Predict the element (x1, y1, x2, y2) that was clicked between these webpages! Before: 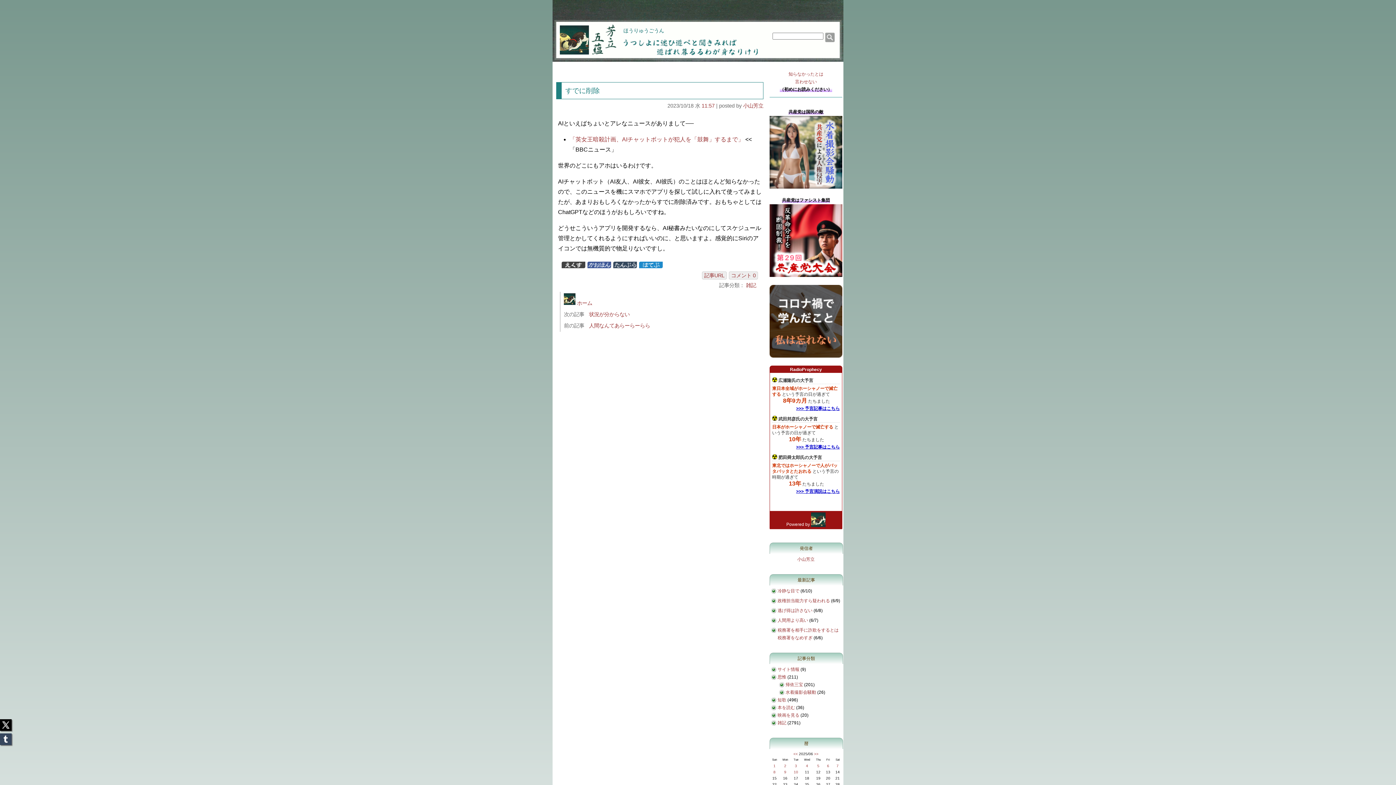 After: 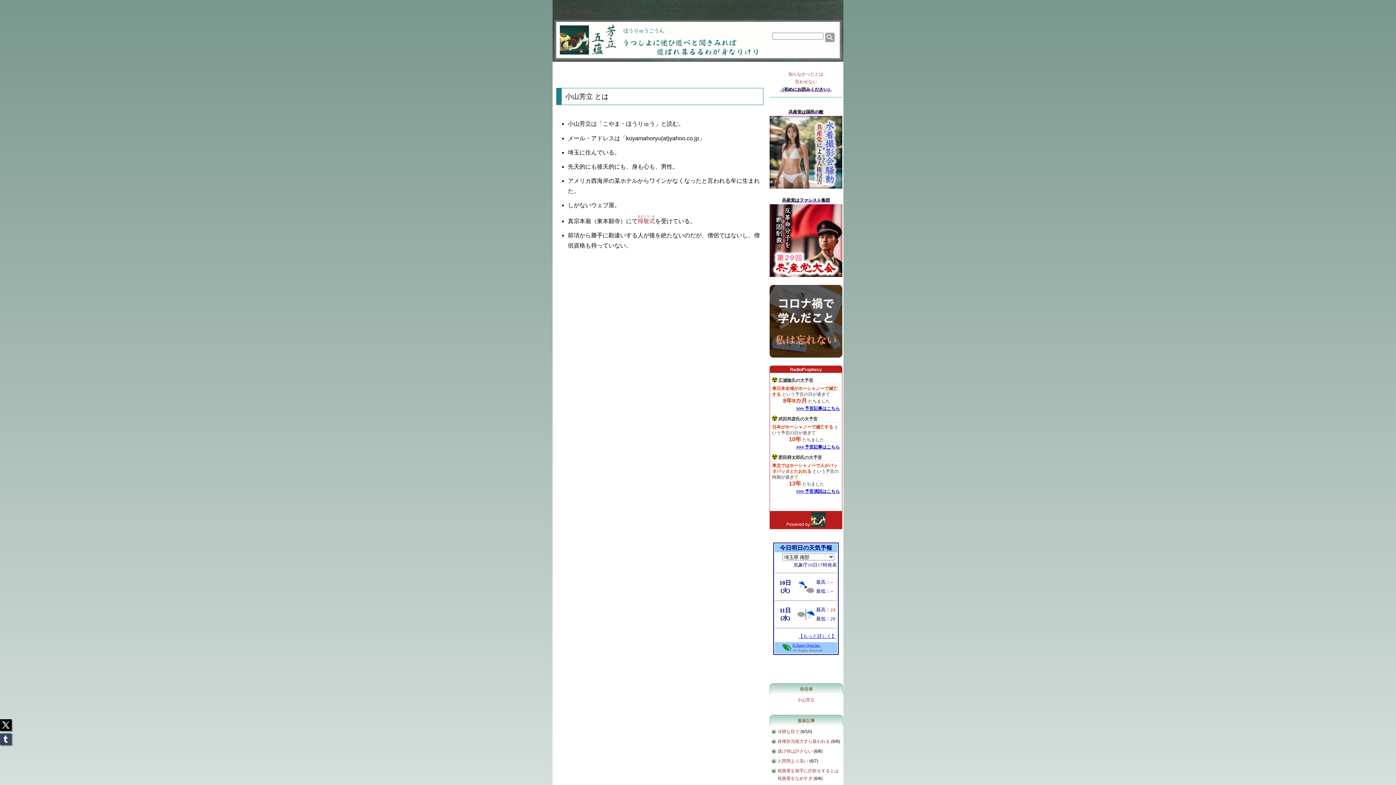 Action: label: 小山芳立 bbox: (797, 557, 814, 562)